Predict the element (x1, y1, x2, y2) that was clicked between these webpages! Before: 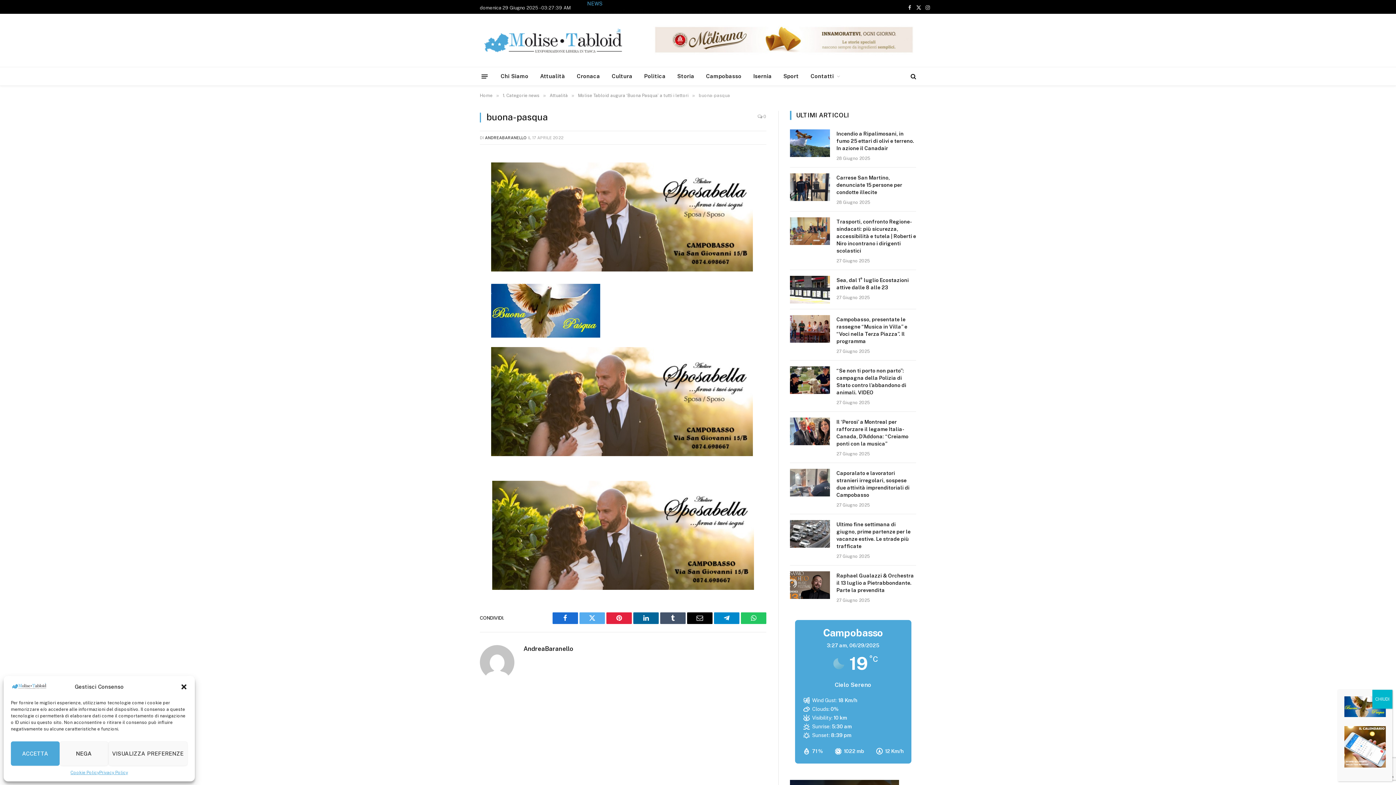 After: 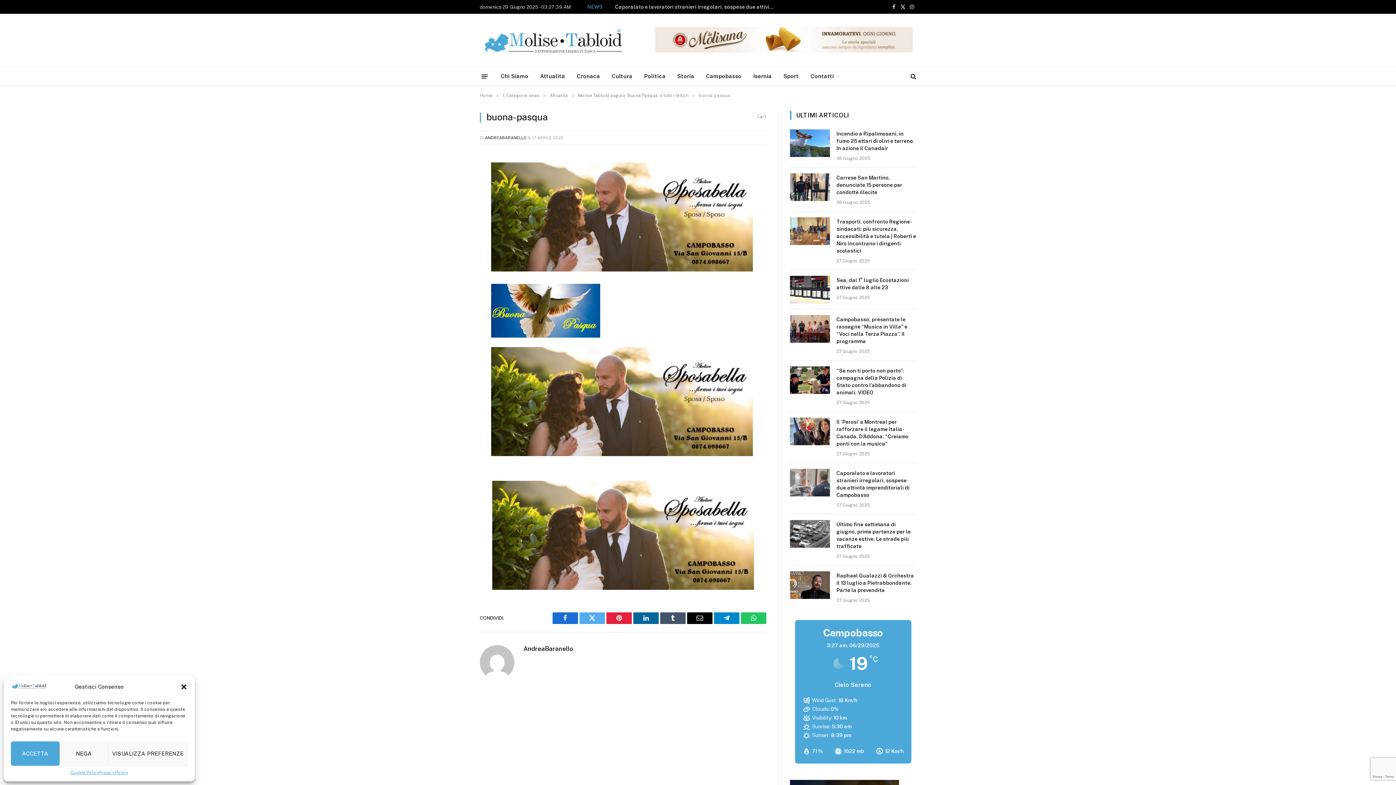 Action: bbox: (492, 481, 754, 590)